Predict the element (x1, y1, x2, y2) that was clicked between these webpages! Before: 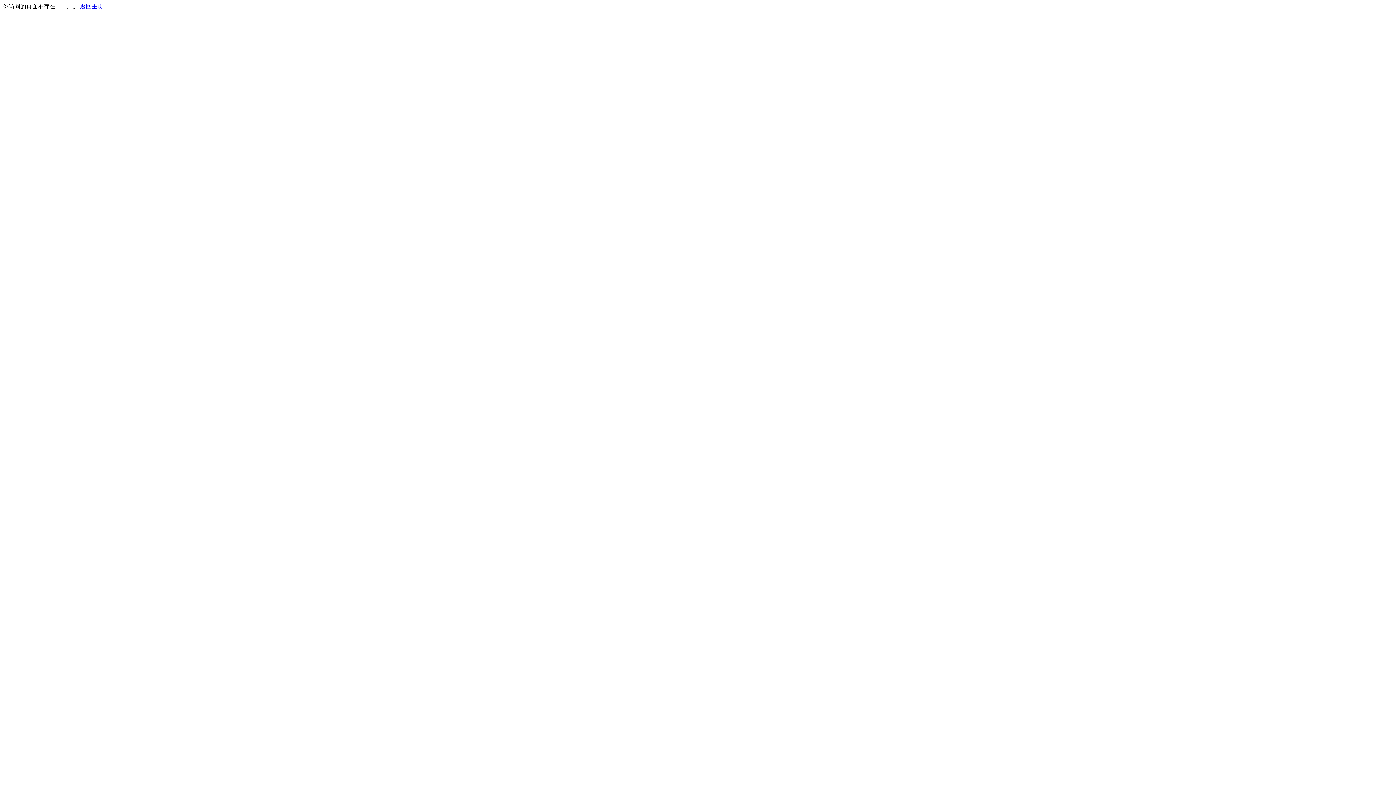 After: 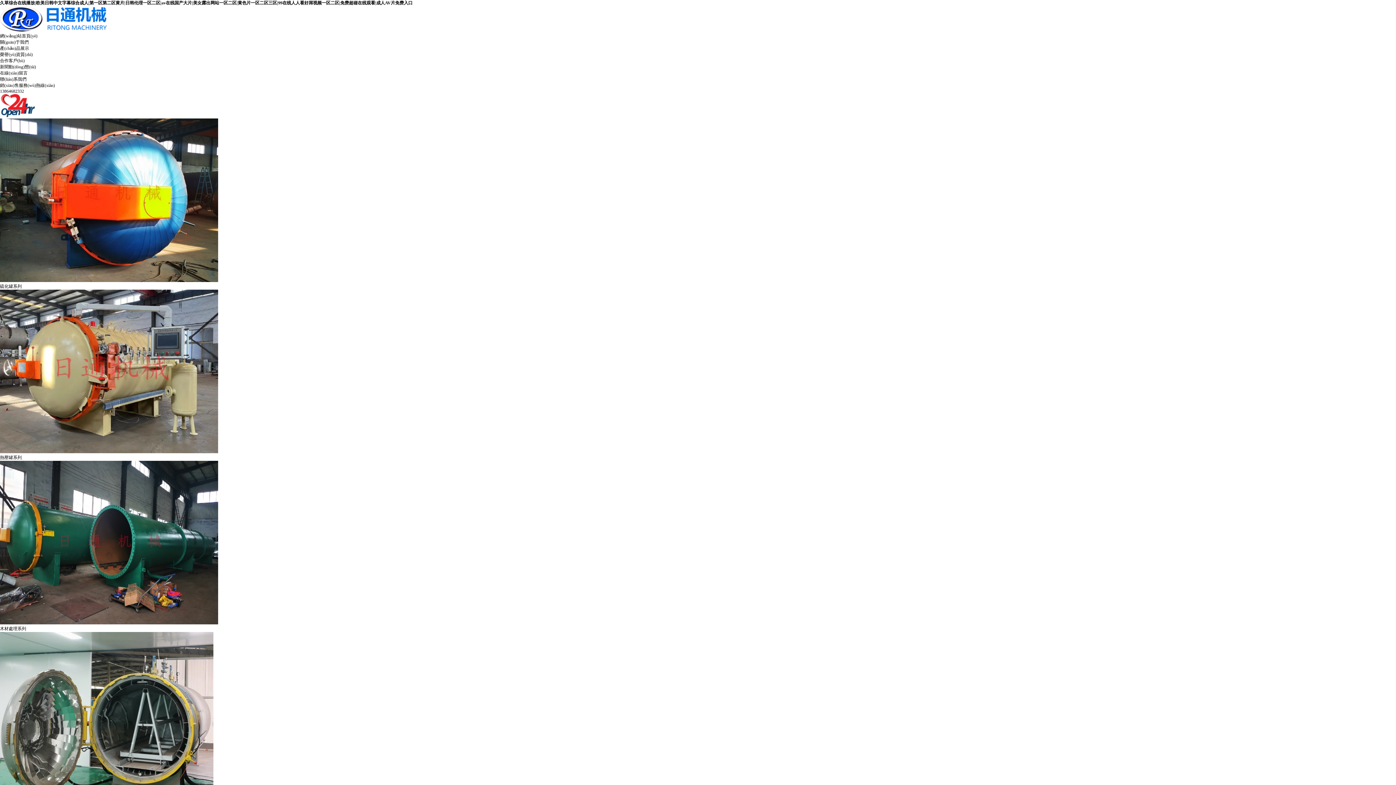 Action: label: 返回主页 bbox: (80, 3, 103, 9)